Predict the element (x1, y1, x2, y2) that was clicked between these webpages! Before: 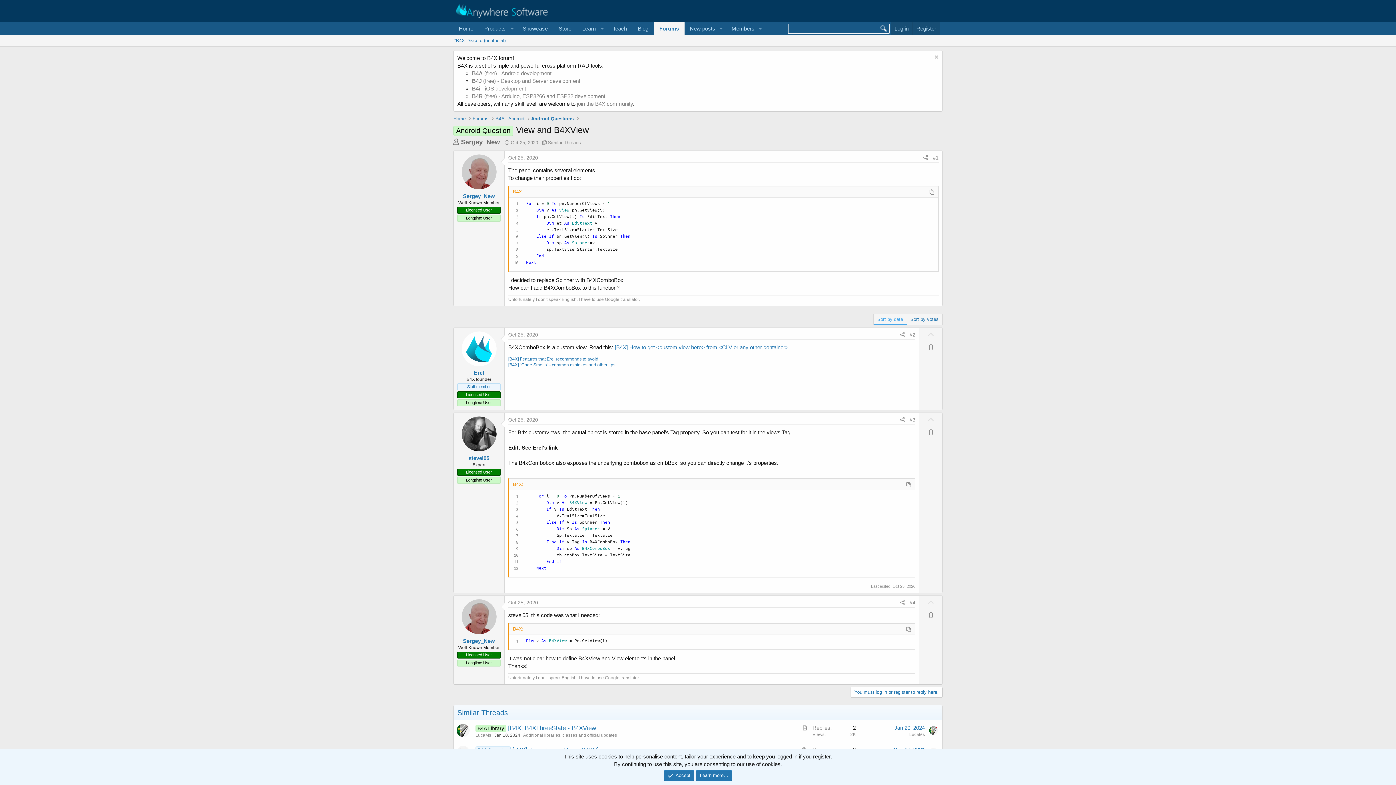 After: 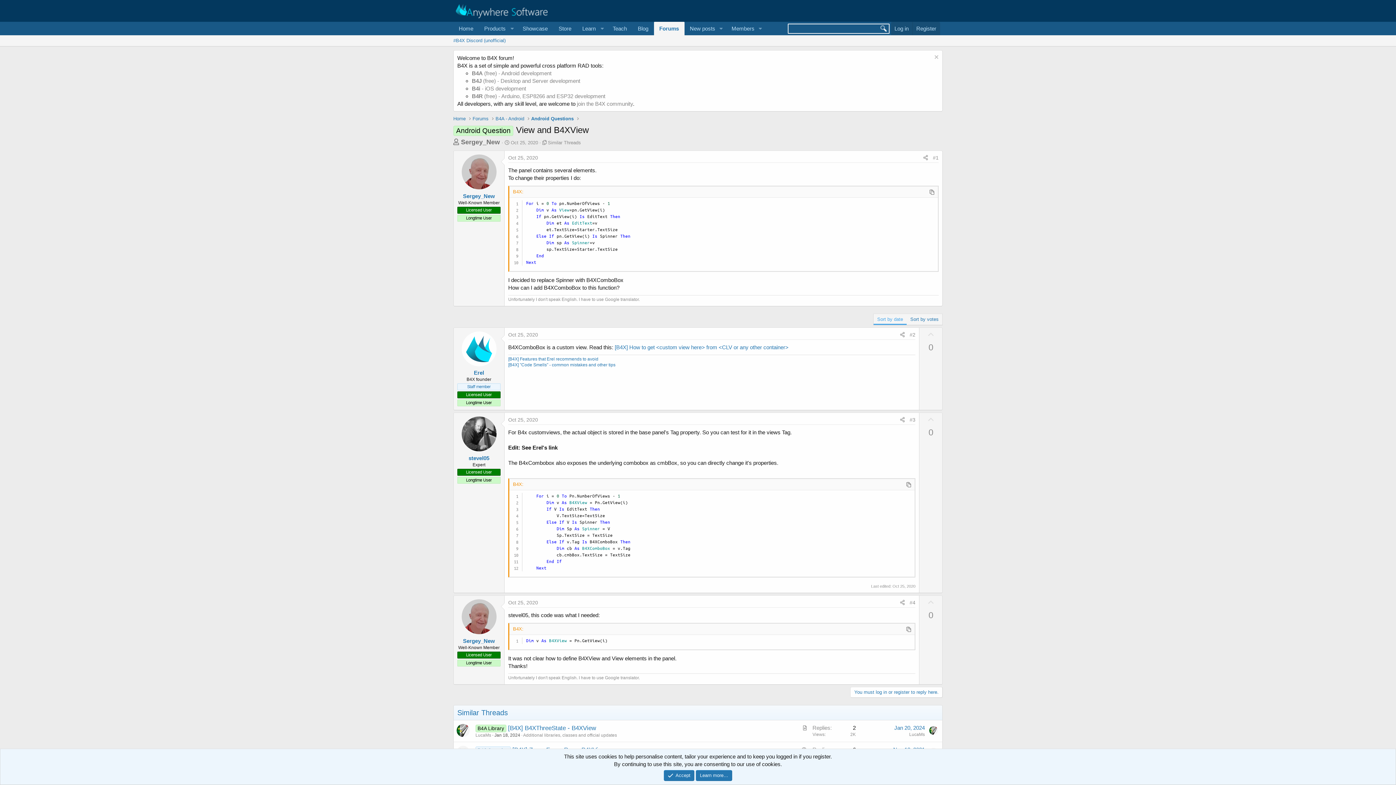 Action: bbox: (929, 726, 938, 735)